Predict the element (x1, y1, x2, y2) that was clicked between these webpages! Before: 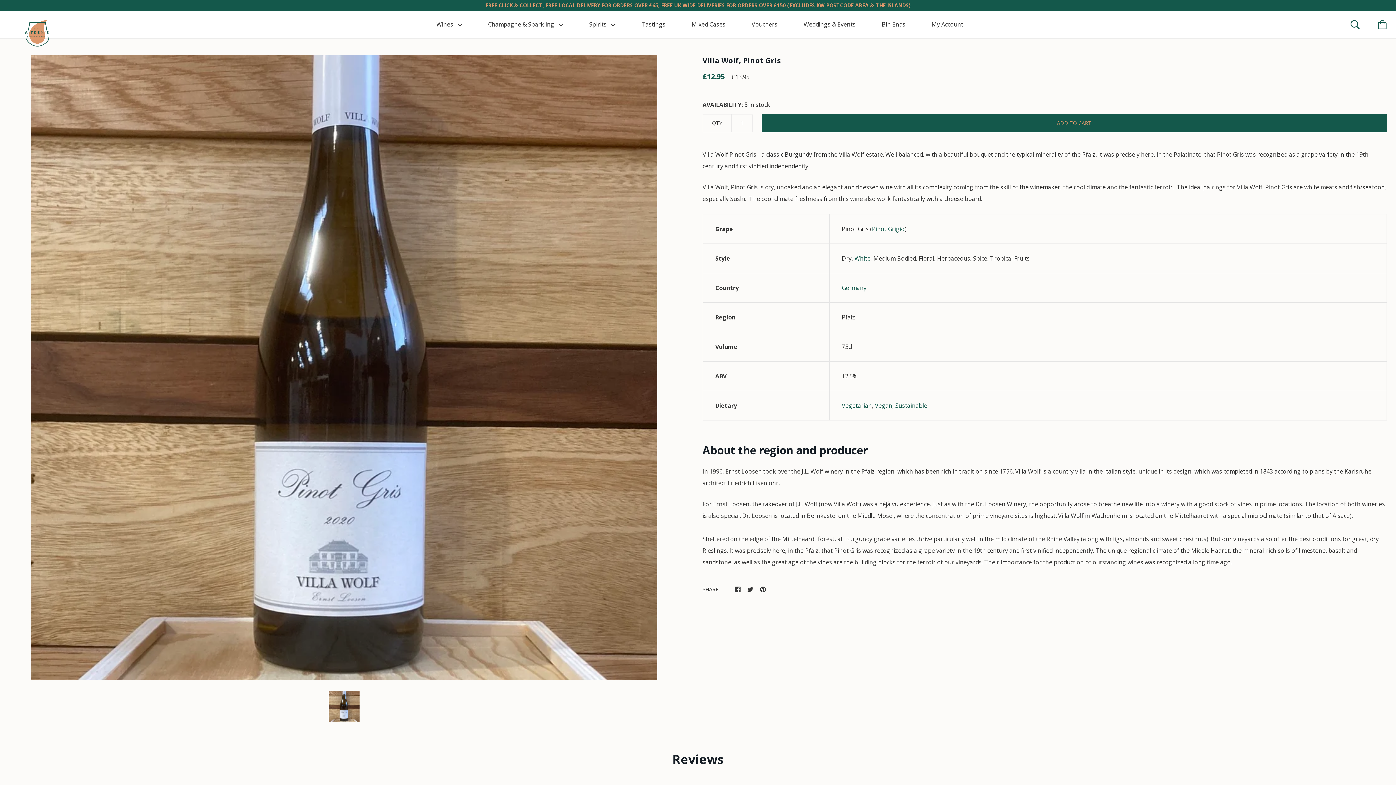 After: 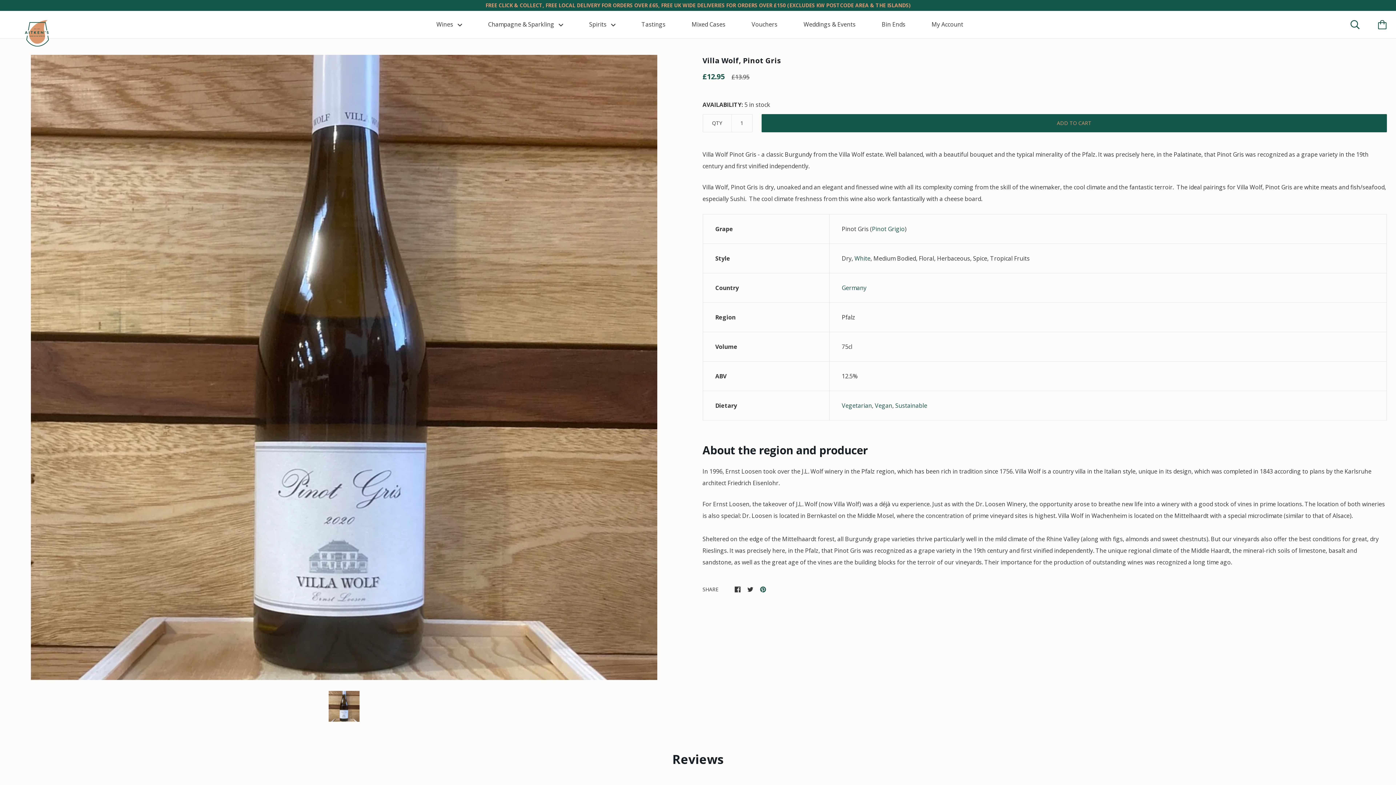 Action: bbox: (760, 585, 766, 593)